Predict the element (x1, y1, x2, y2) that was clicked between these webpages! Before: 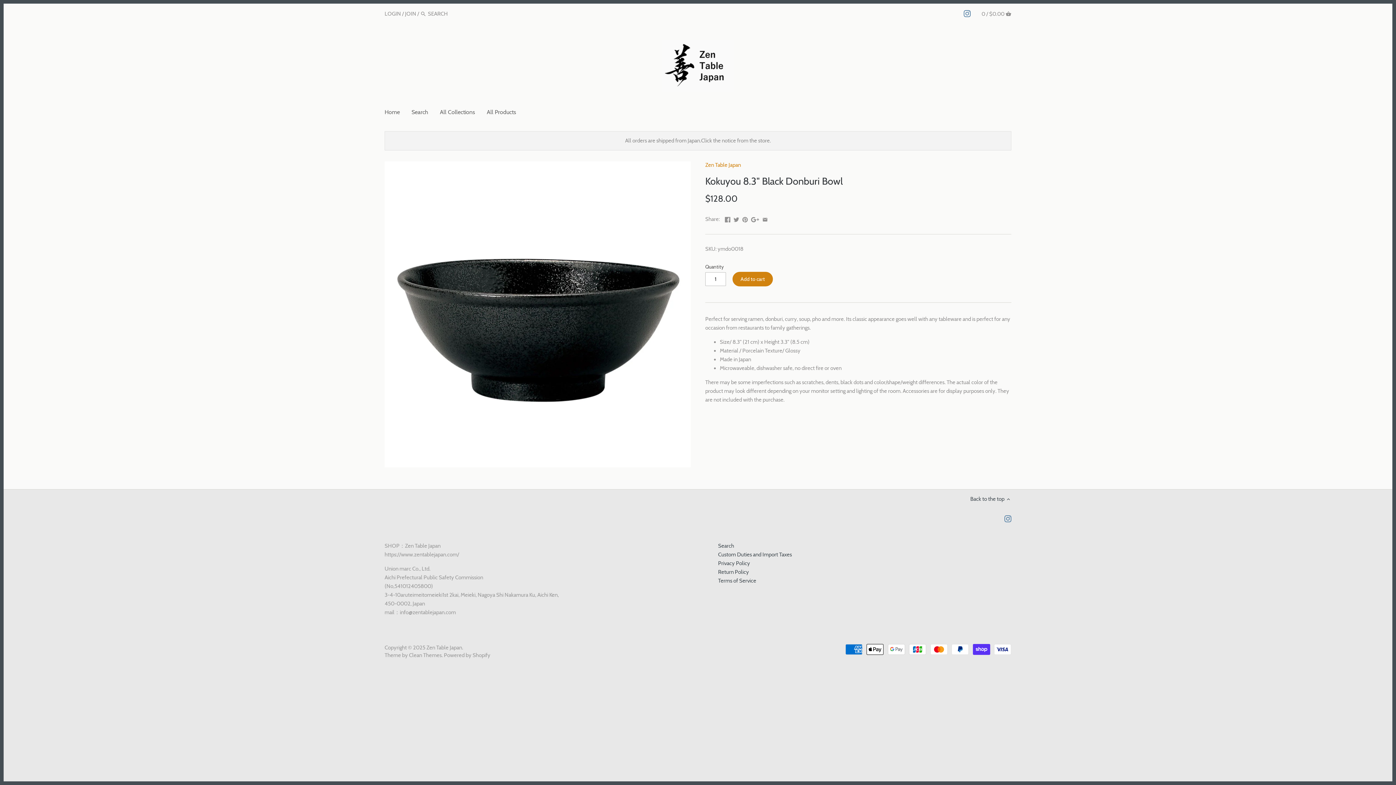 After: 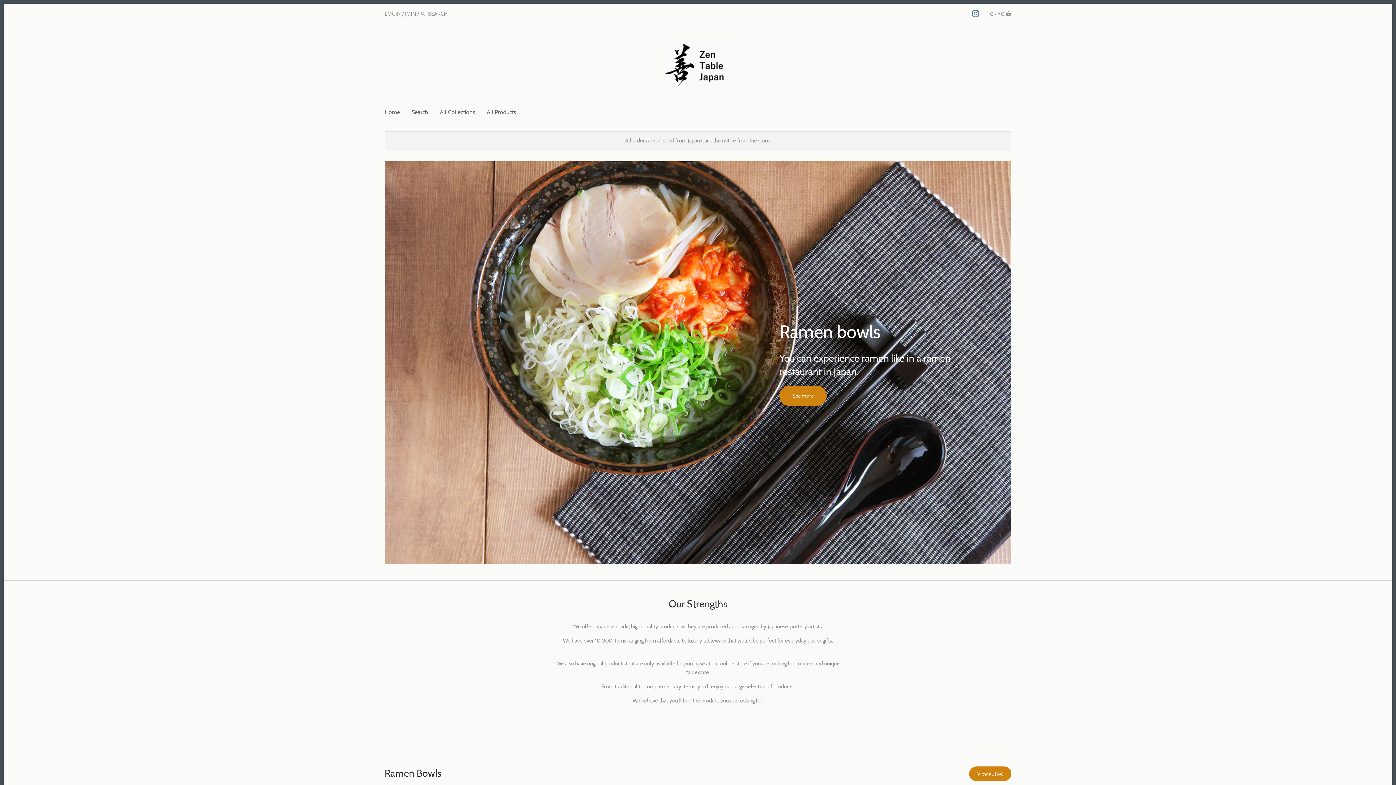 Action: bbox: (661, 38, 734, 52)